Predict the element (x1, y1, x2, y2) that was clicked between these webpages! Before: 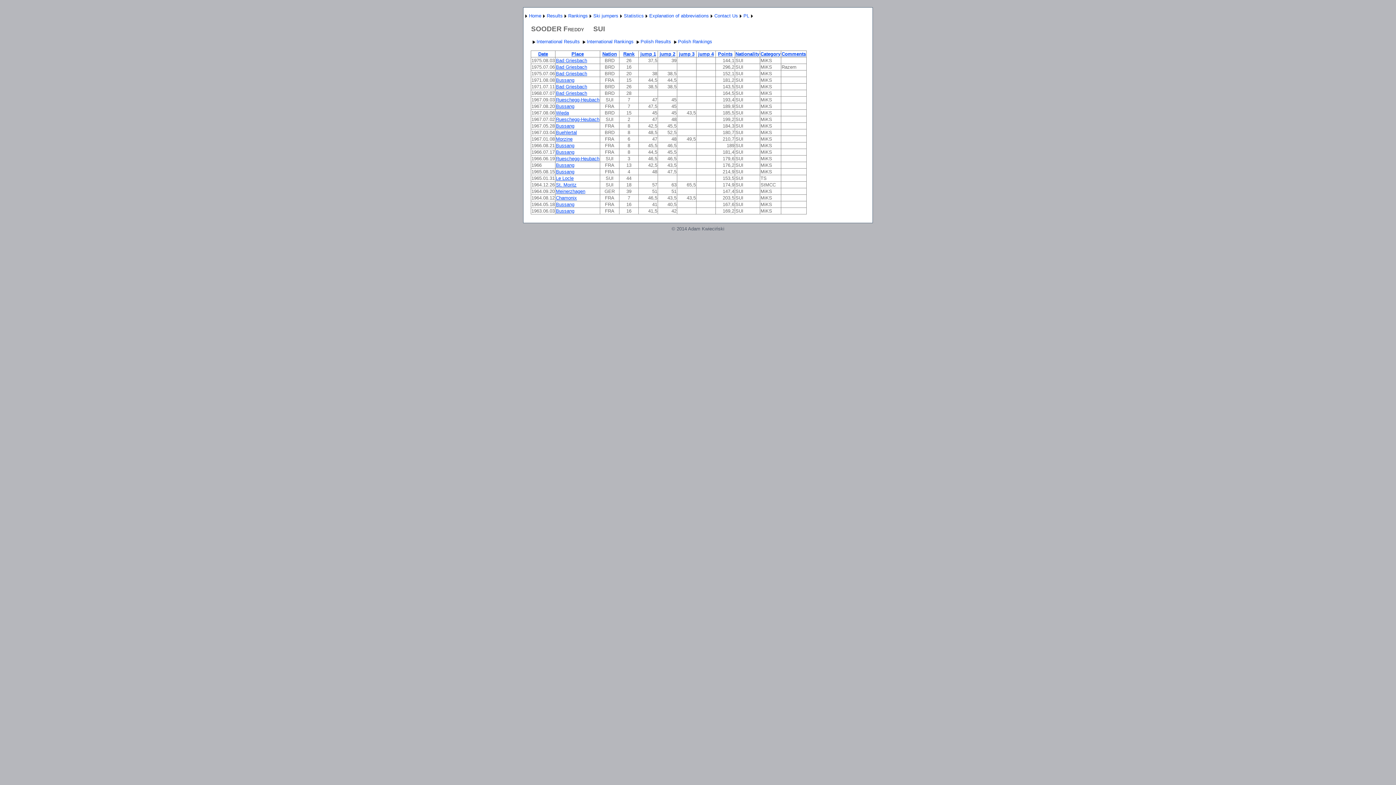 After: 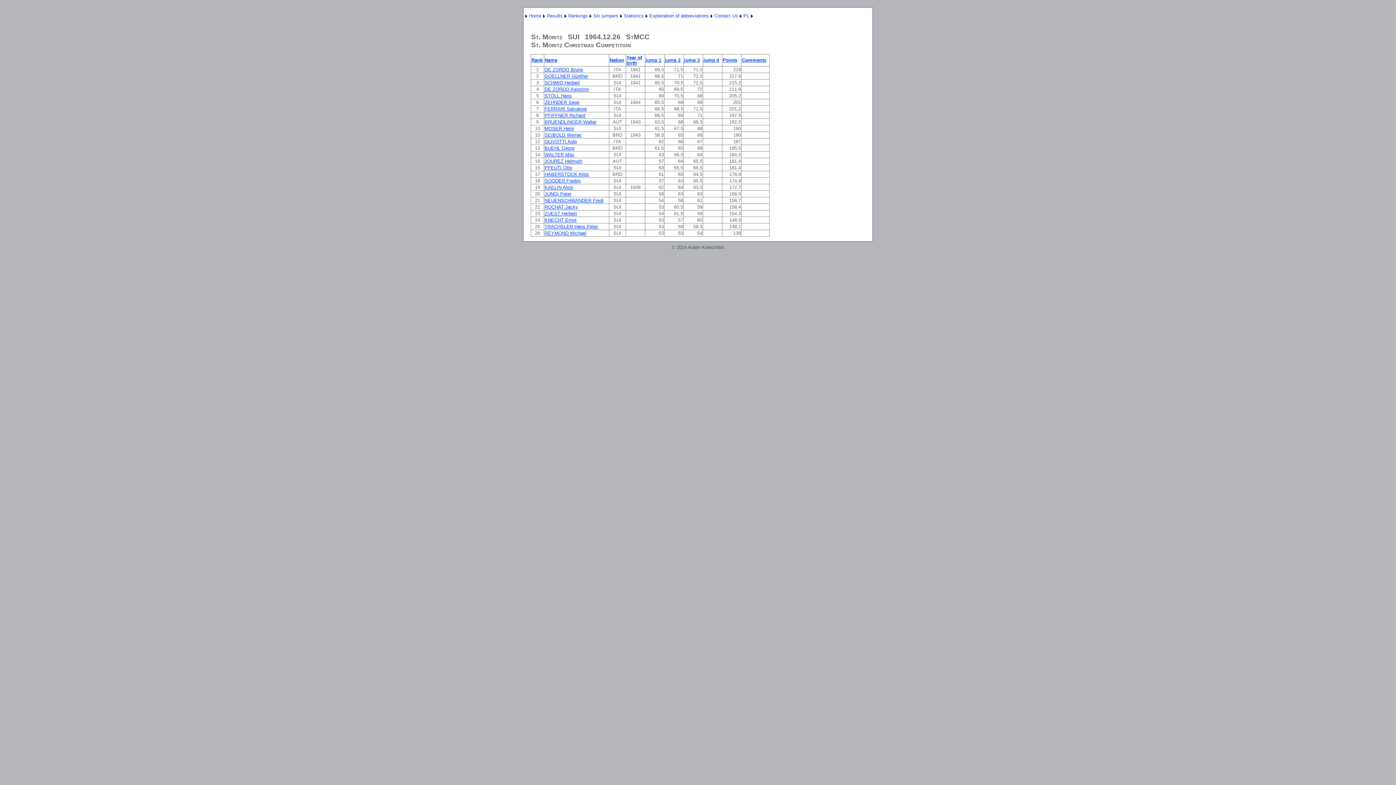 Action: label: St. Moritz bbox: (556, 182, 576, 187)